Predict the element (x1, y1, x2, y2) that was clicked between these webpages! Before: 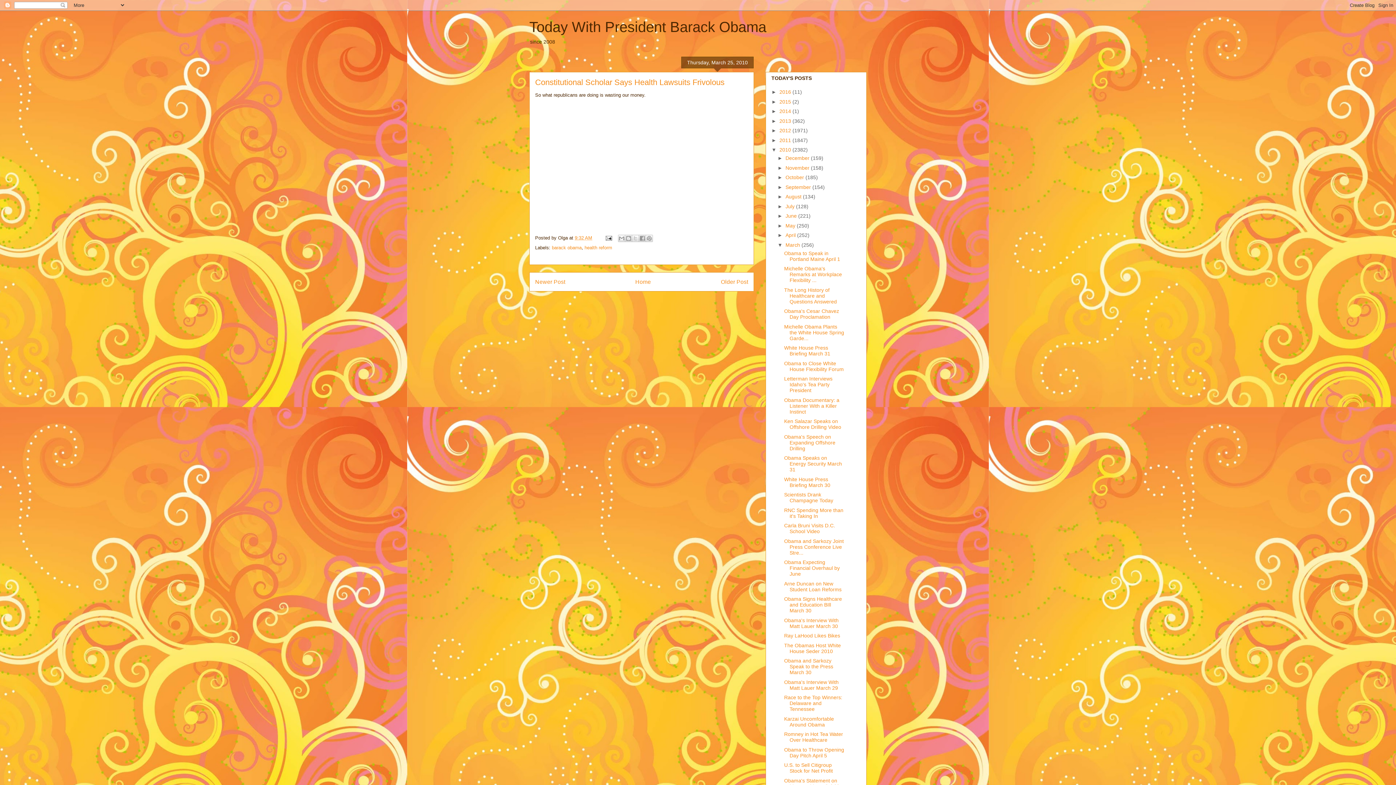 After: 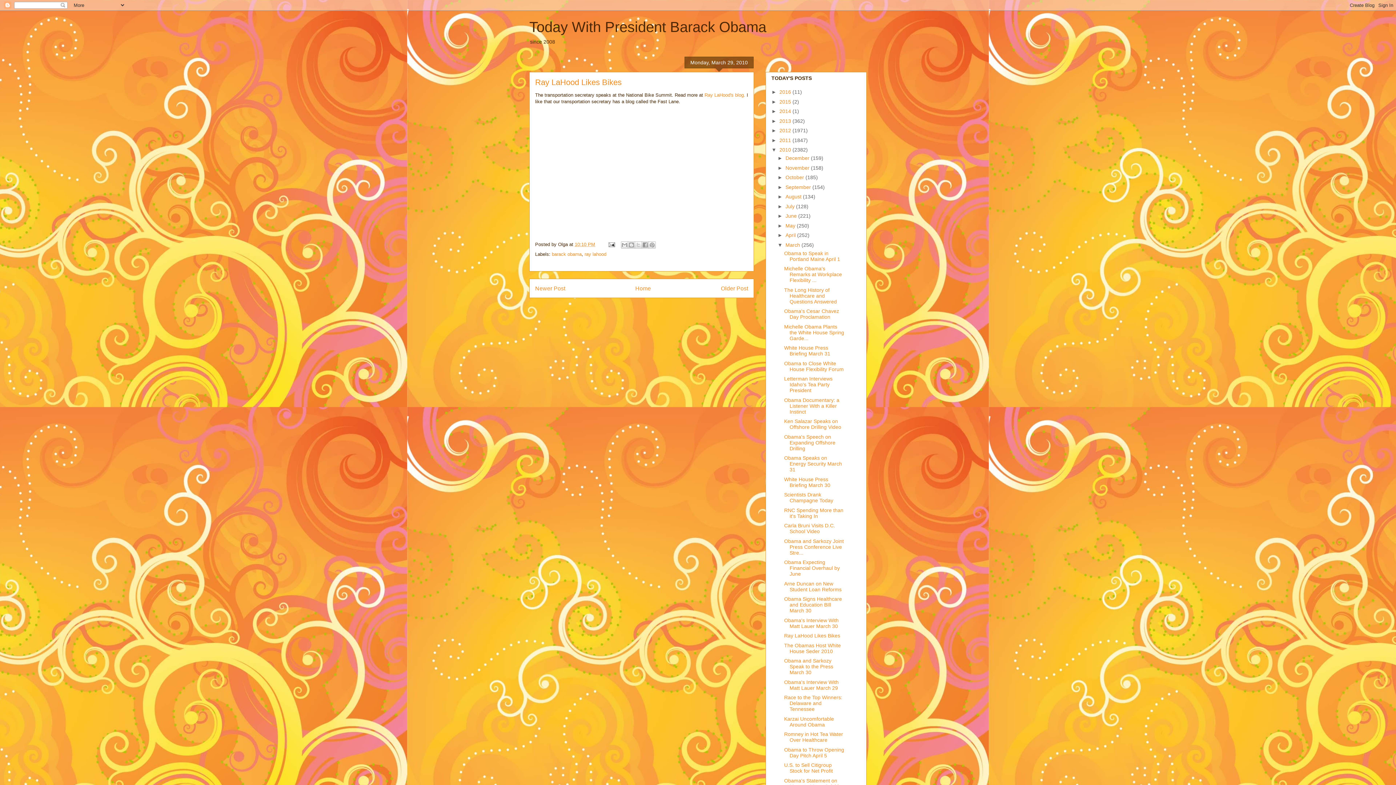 Action: bbox: (784, 633, 840, 639) label: Ray LaHood Likes Bikes